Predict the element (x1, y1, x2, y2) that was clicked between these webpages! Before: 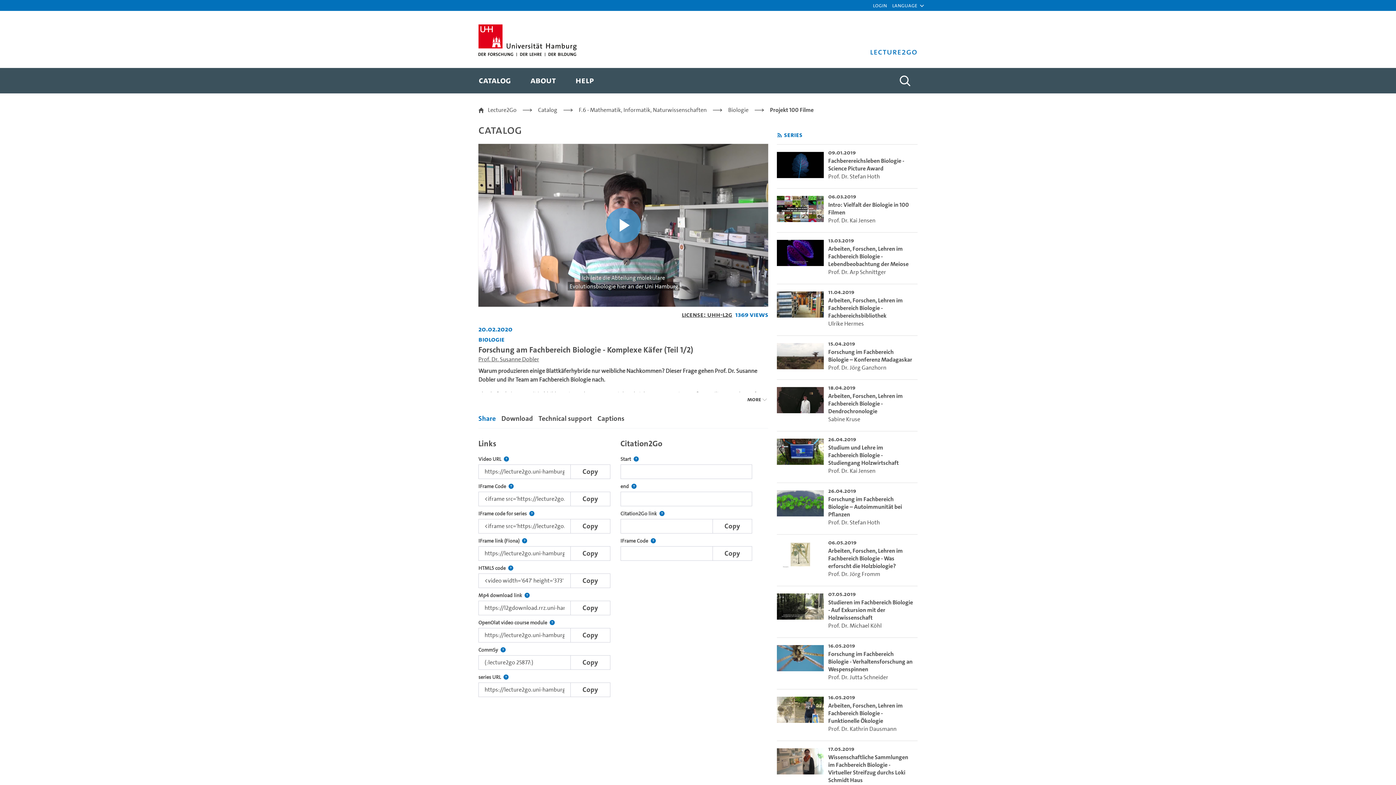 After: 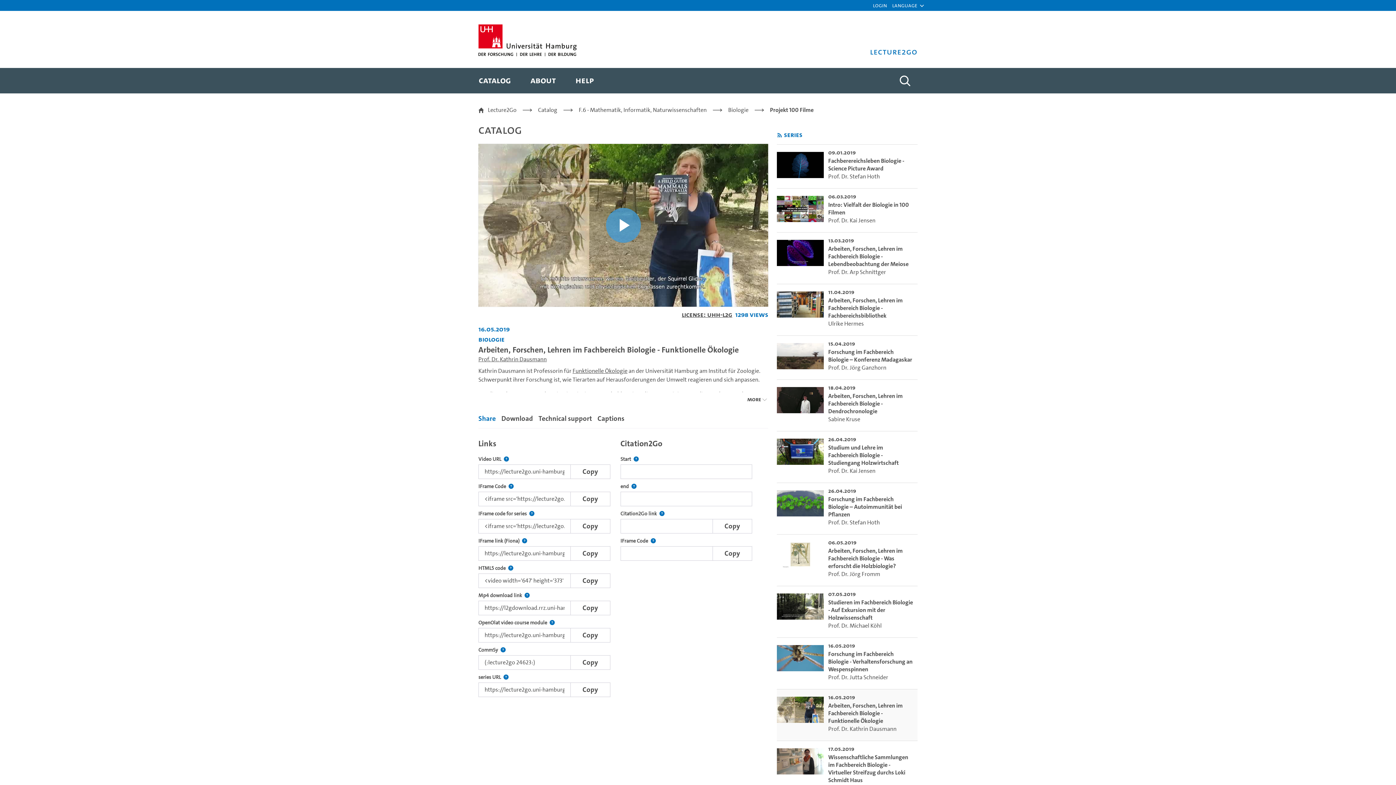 Action: label: go-to-video: Arbeiten, Forschen, Lehren im Fachbereich Biologie - Funktionelle Ökologie bbox: (828, 702, 902, 724)